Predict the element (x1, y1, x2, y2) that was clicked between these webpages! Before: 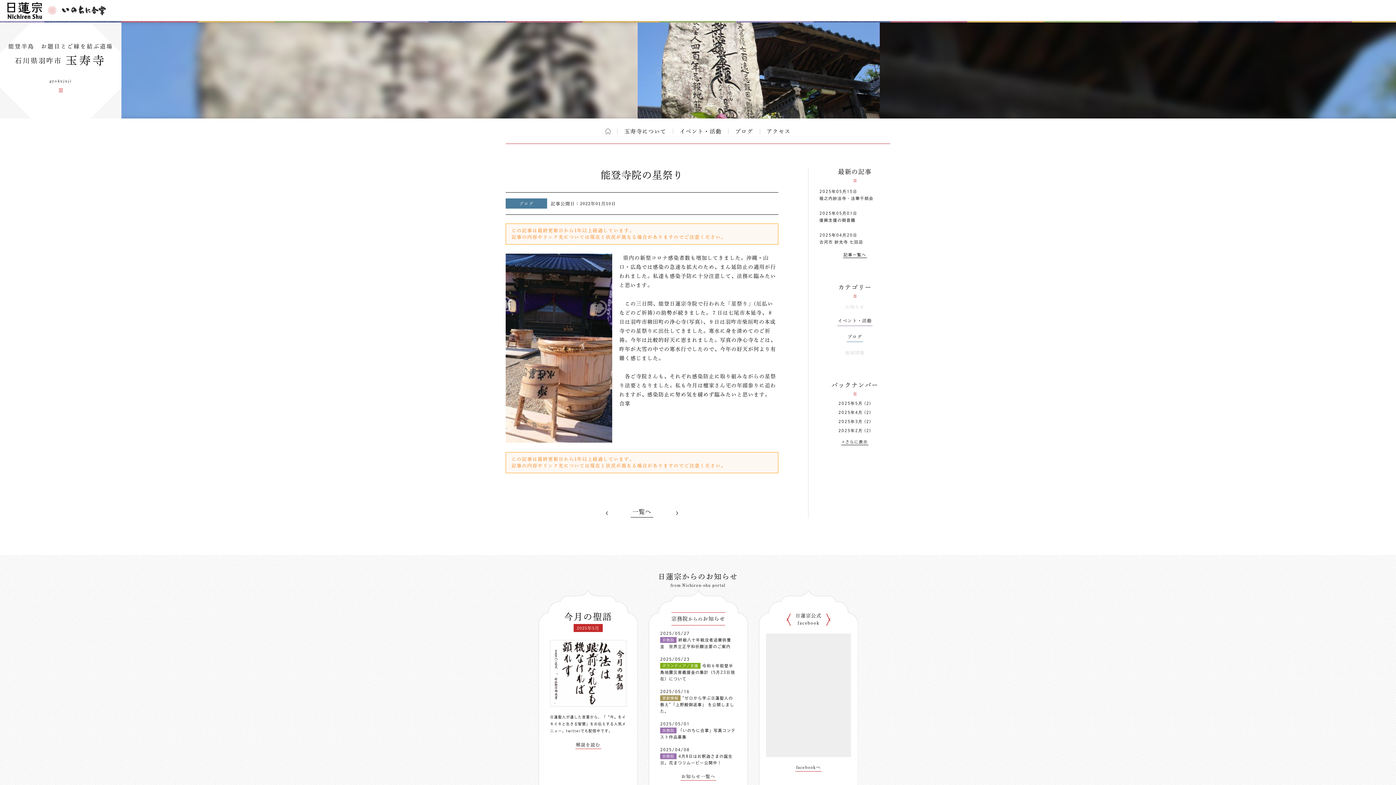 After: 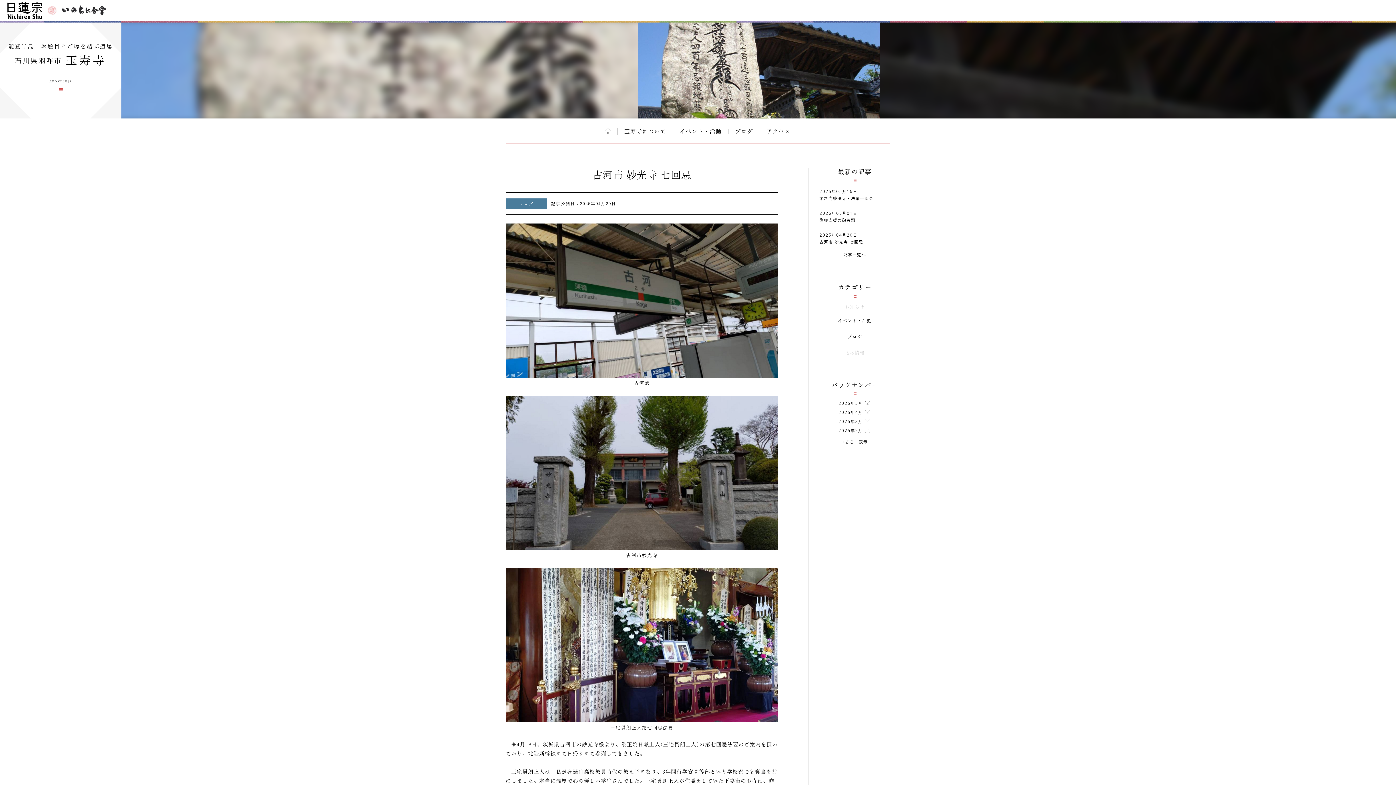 Action: label: 古河市 妙光寺 七回忌 bbox: (819, 240, 863, 244)